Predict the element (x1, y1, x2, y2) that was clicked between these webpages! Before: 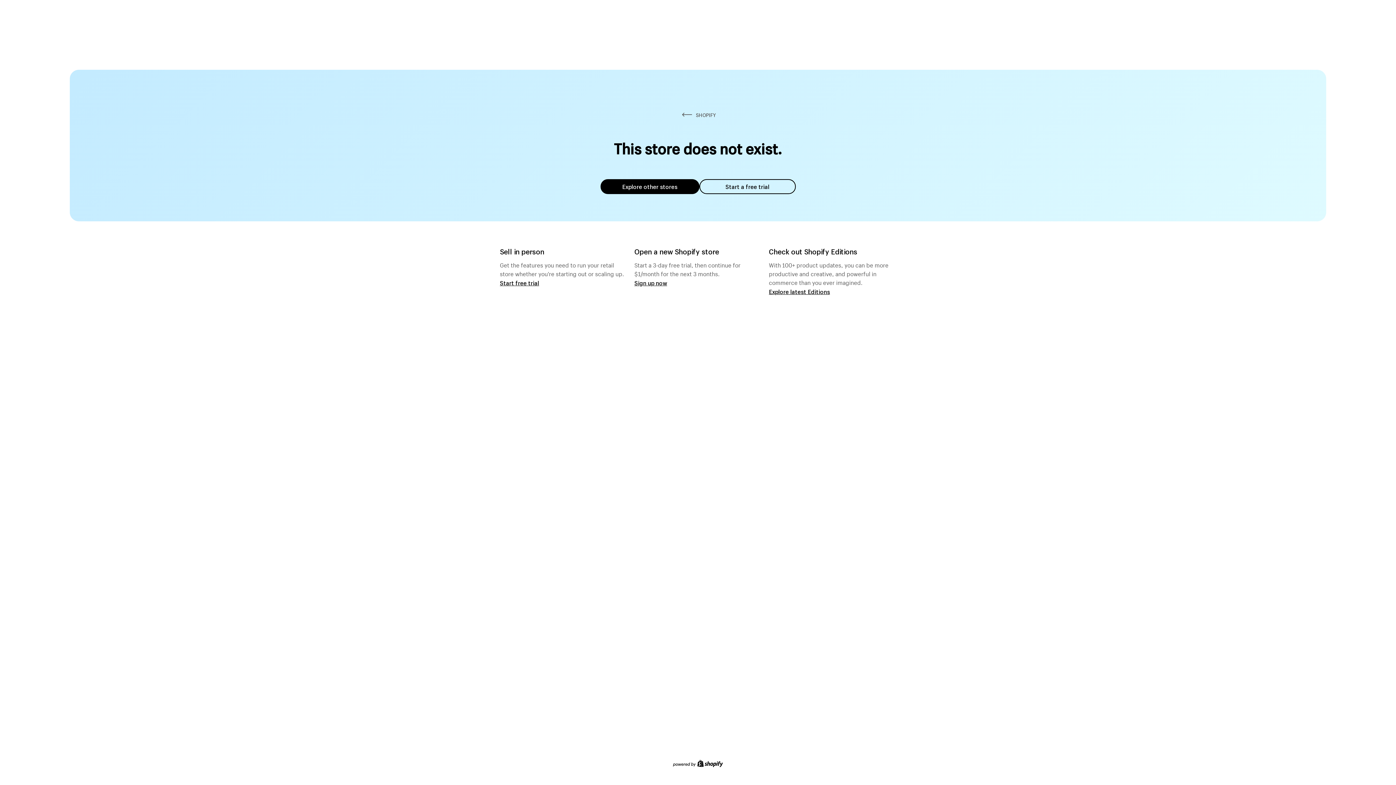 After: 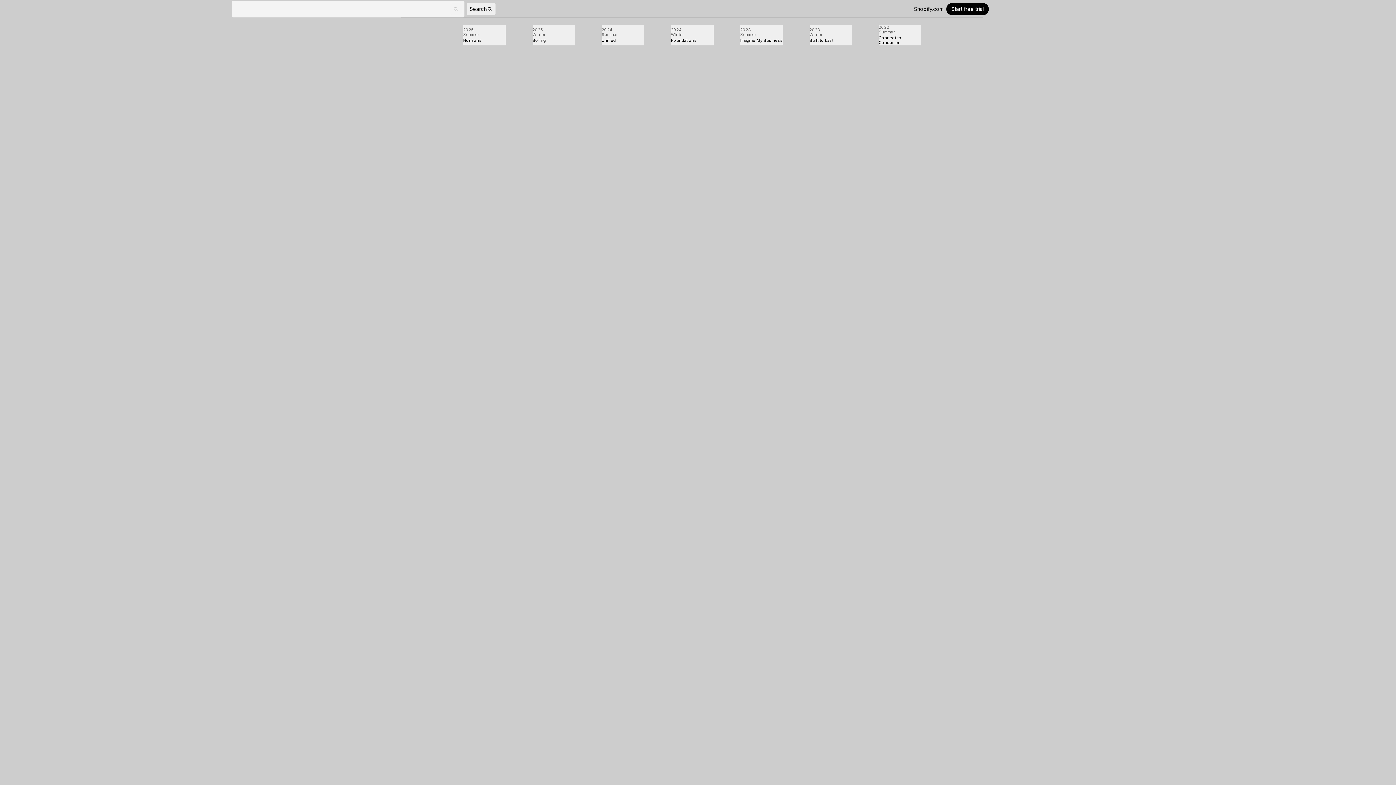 Action: label: Explore latest Editions bbox: (769, 287, 830, 295)